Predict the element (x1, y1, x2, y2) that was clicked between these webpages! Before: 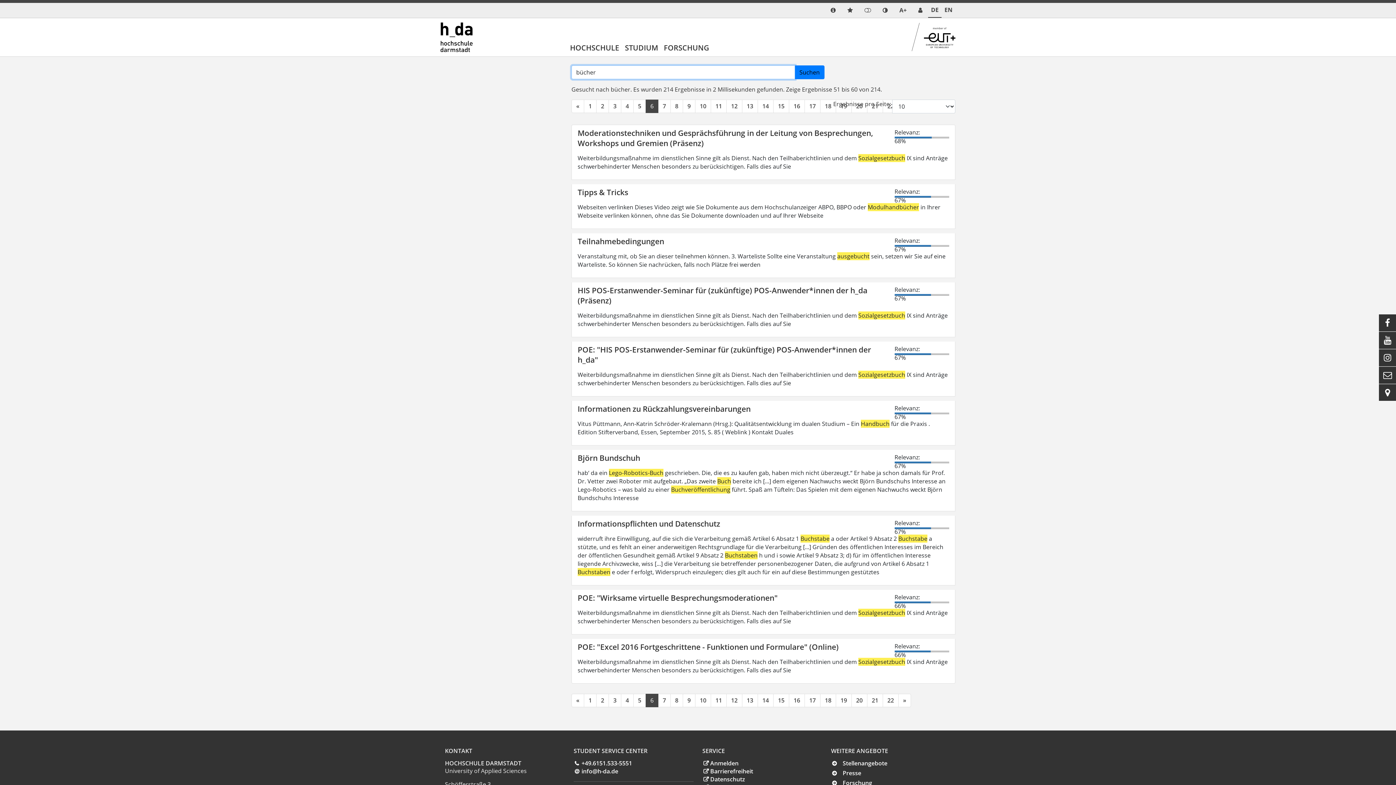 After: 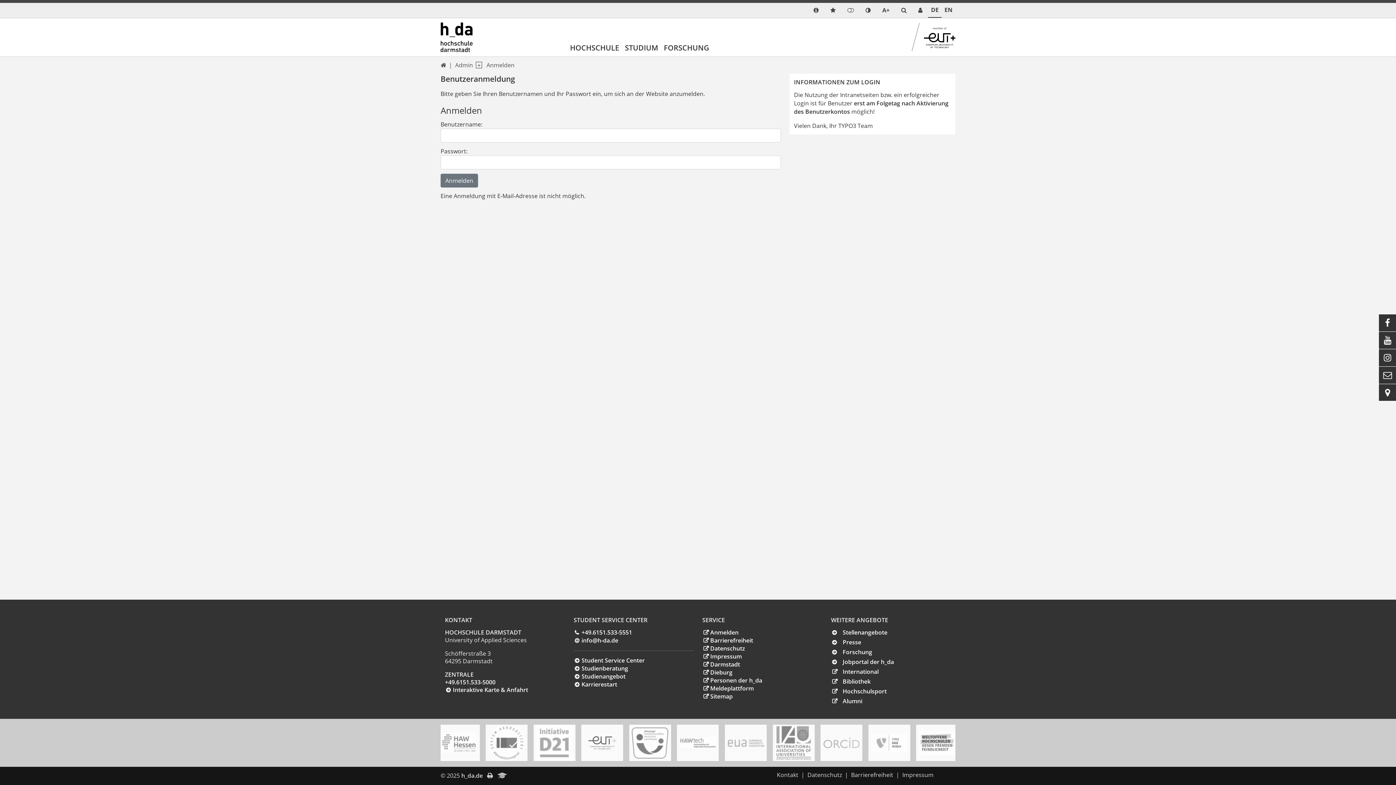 Action: bbox: (858, 3, 877, 17)